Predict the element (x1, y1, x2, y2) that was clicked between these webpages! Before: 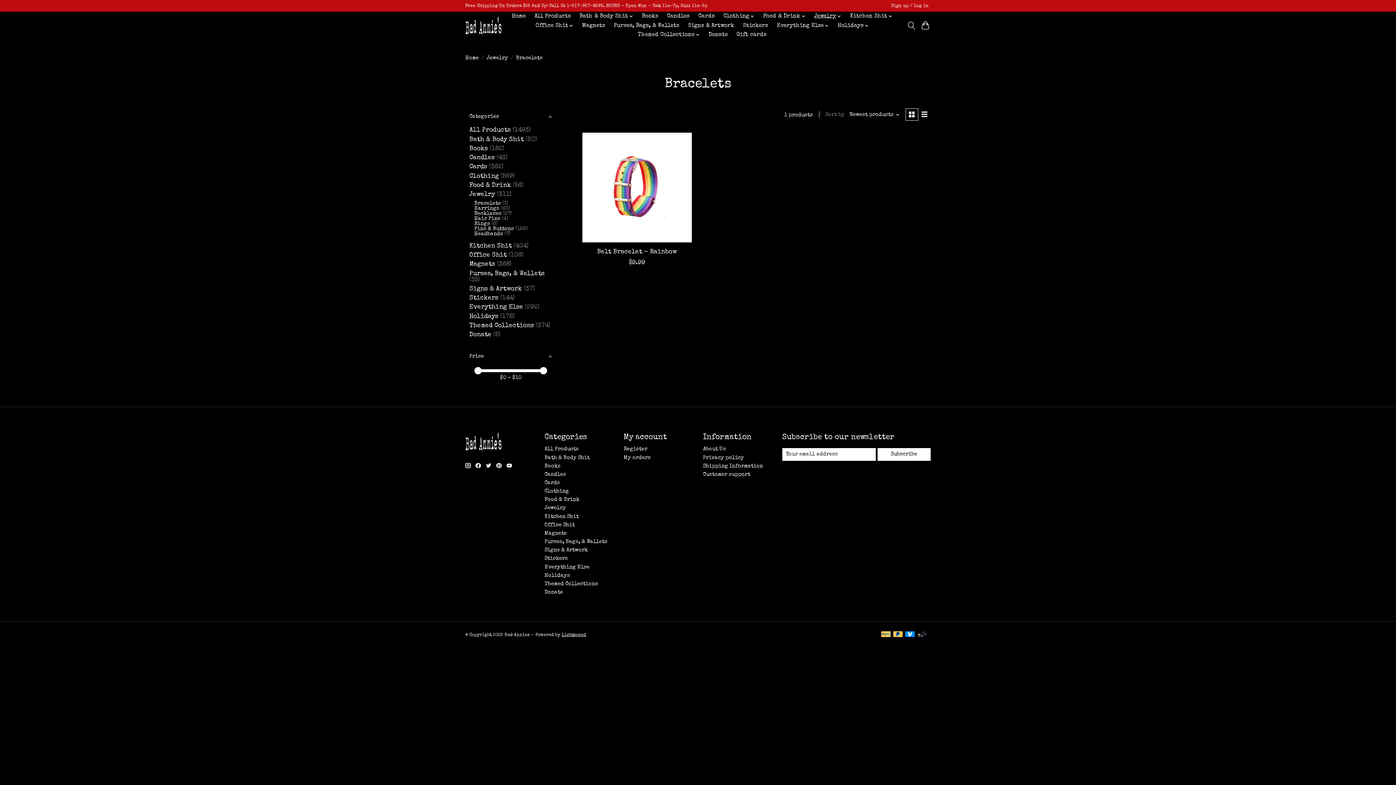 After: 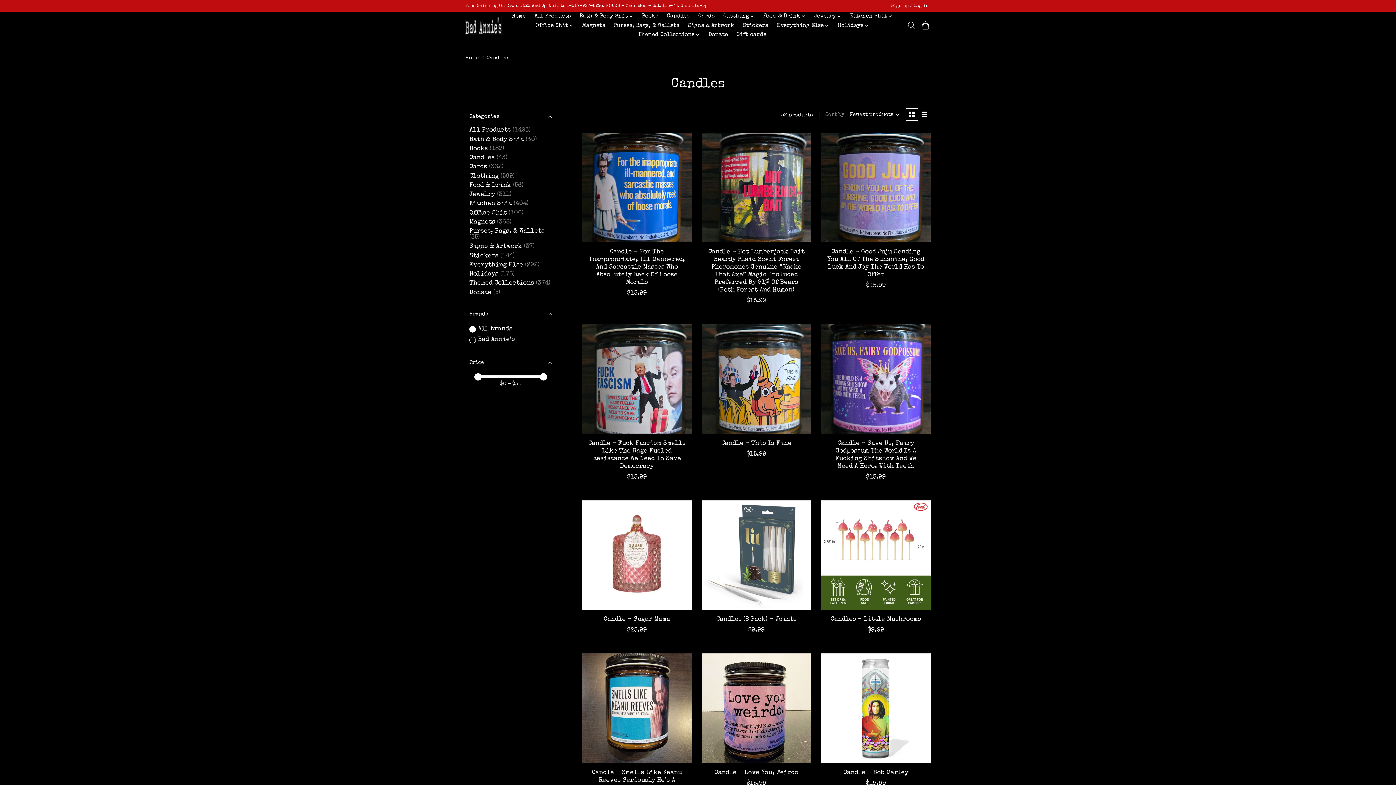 Action: bbox: (469, 154, 494, 161) label: Candles